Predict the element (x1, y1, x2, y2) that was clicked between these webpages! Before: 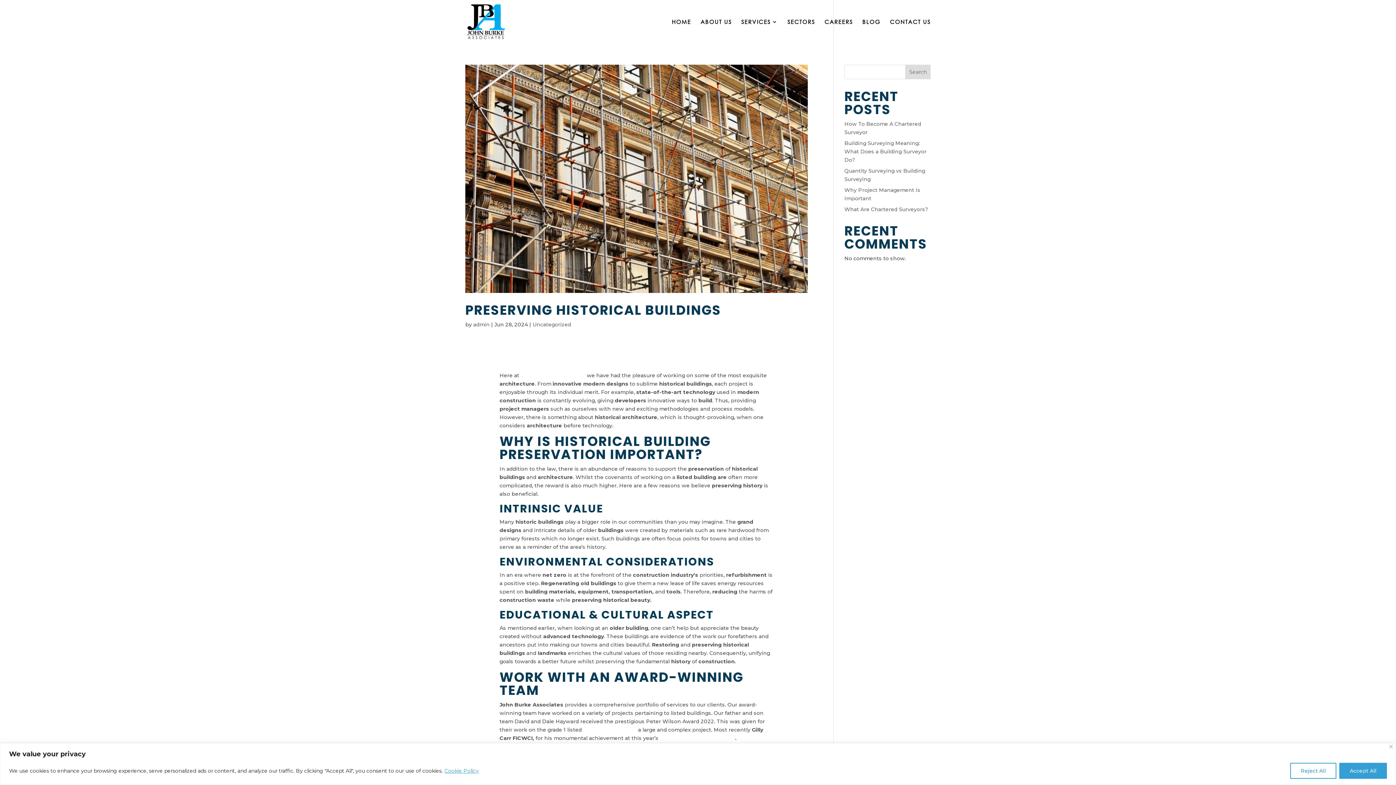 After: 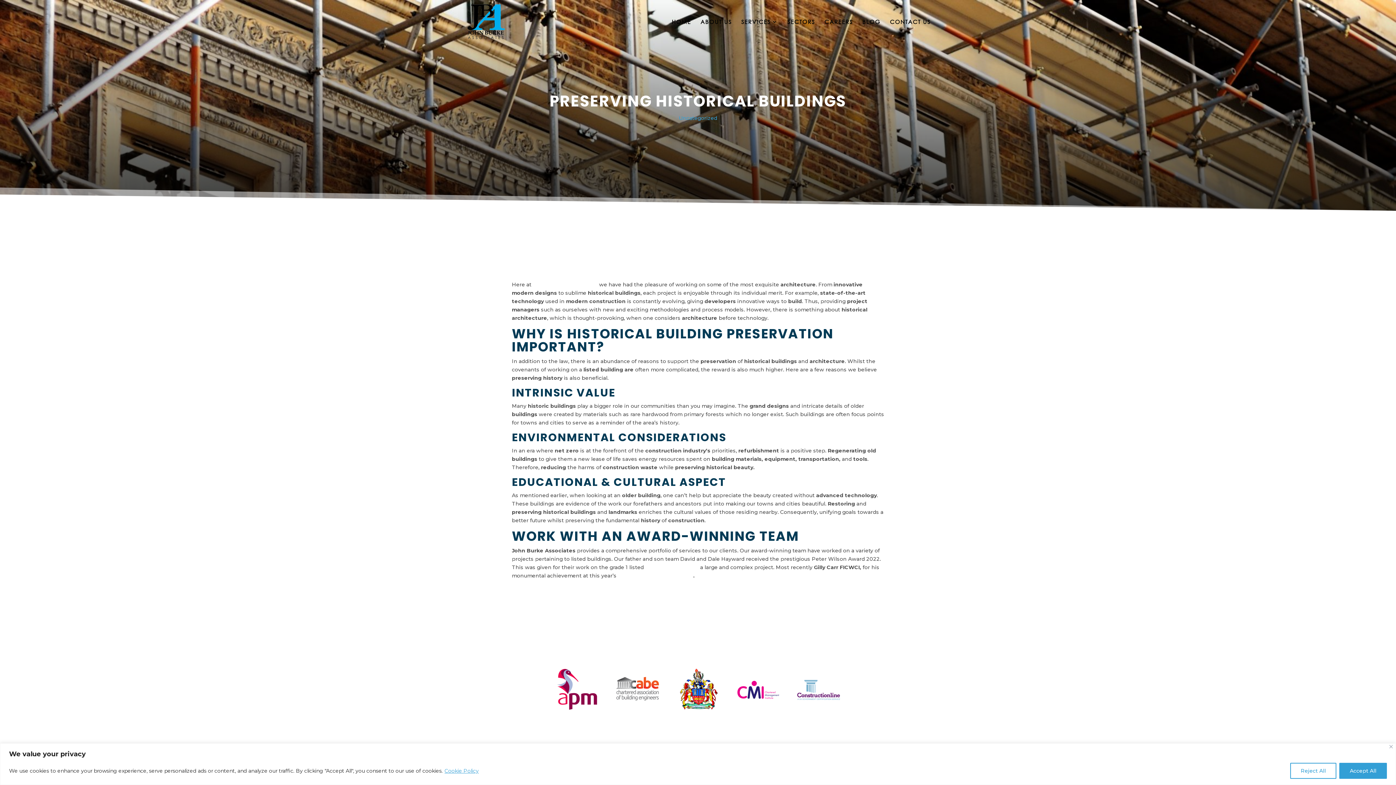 Action: label: PRESERVING HISTORICAL BUILDINGS bbox: (465, 301, 721, 319)